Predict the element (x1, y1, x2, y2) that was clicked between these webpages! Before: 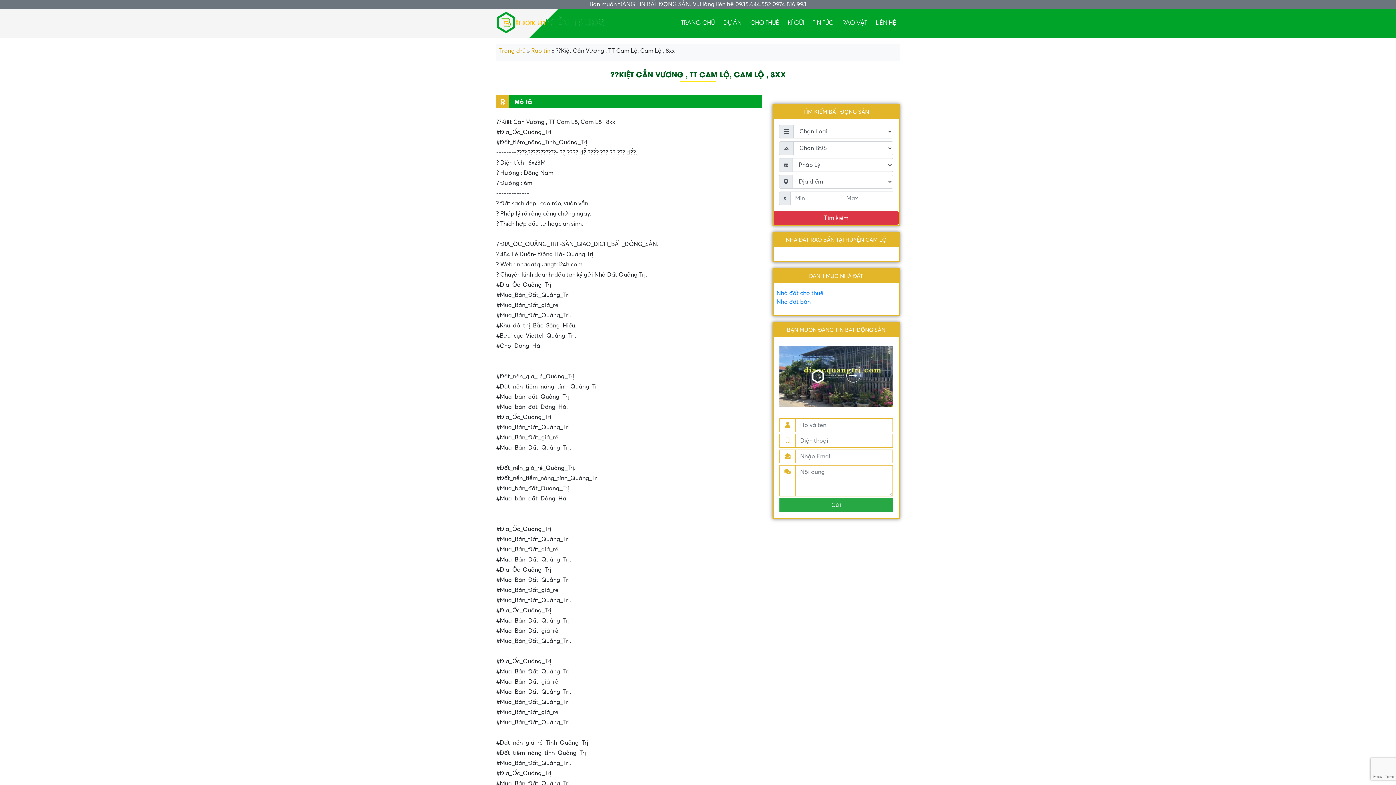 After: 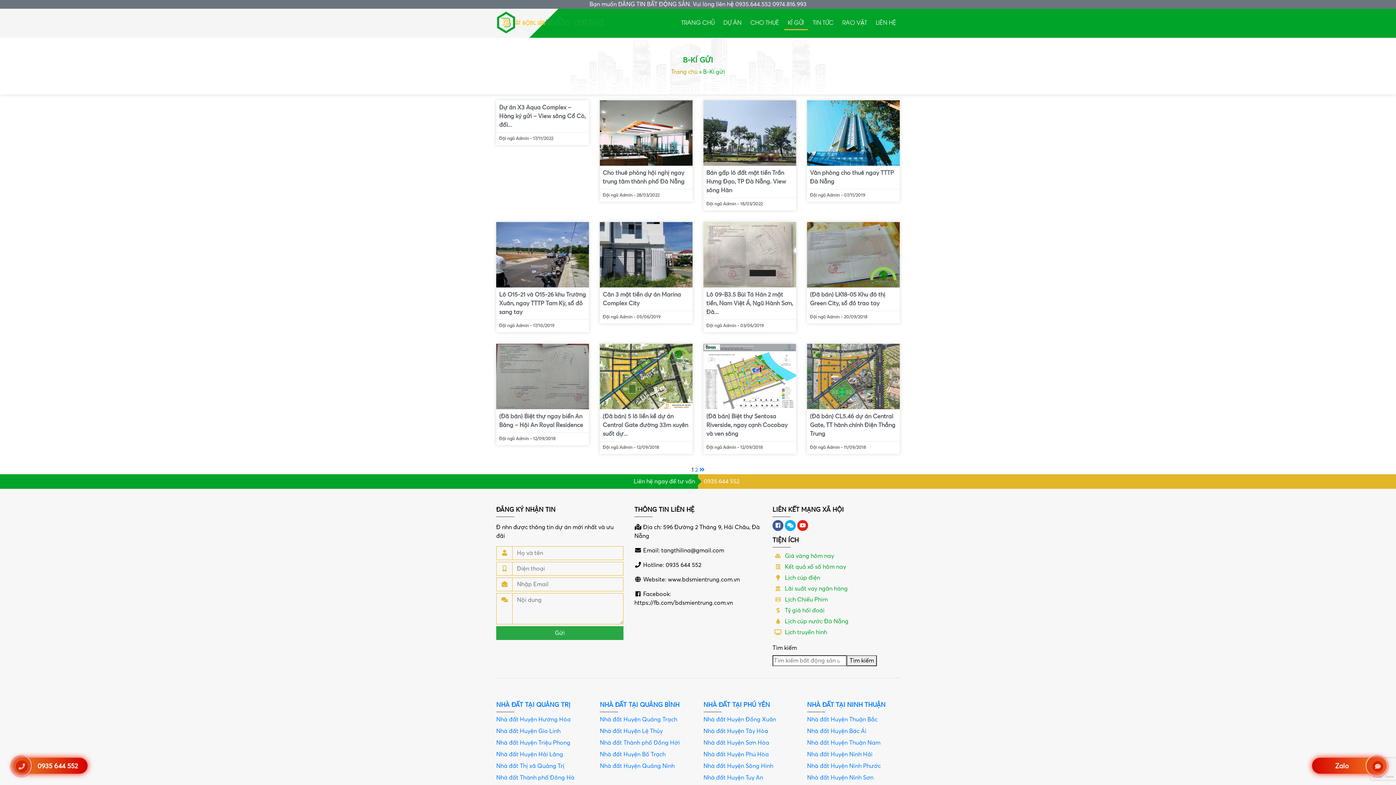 Action: label: KÍ GỬI bbox: (784, 14, 808, 30)